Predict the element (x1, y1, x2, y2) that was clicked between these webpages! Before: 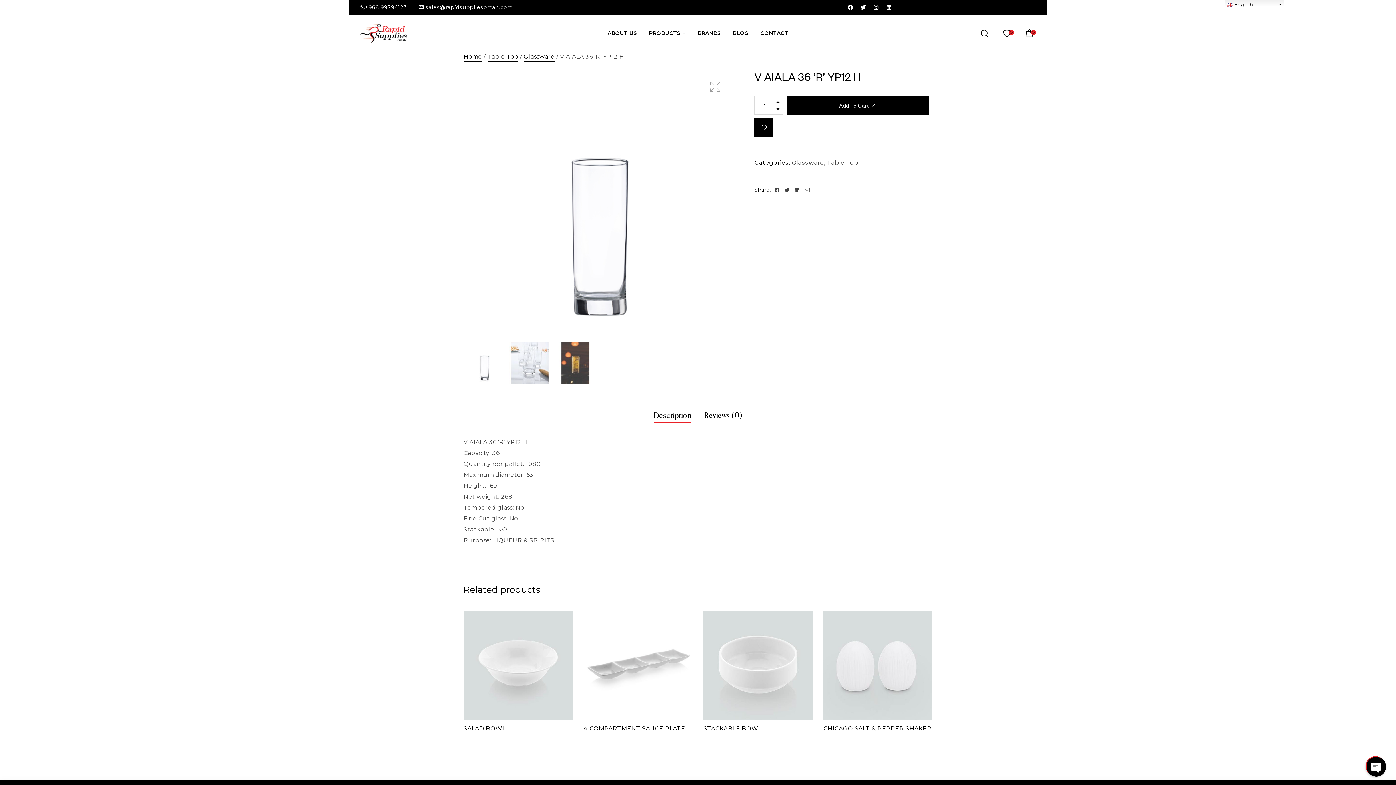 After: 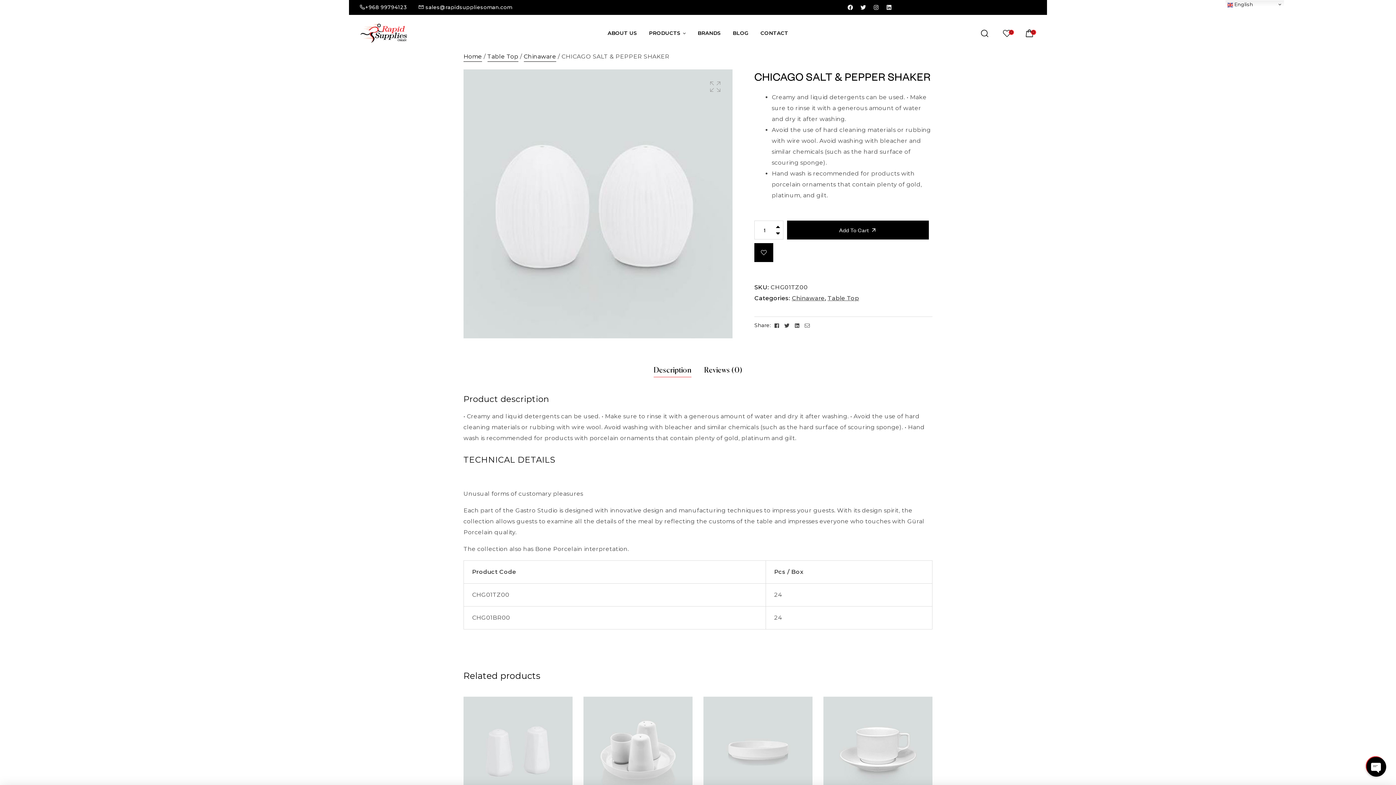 Action: bbox: (823, 610, 932, 720)